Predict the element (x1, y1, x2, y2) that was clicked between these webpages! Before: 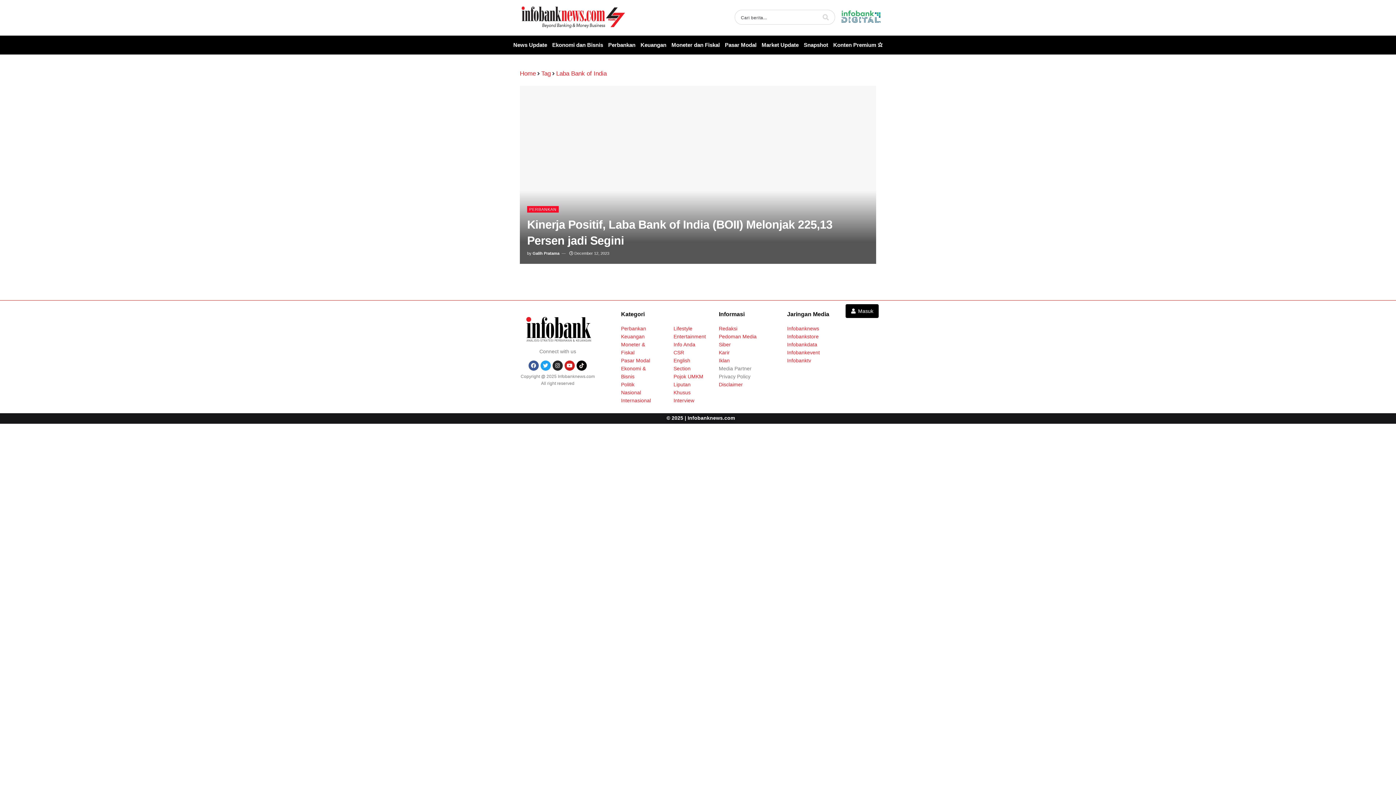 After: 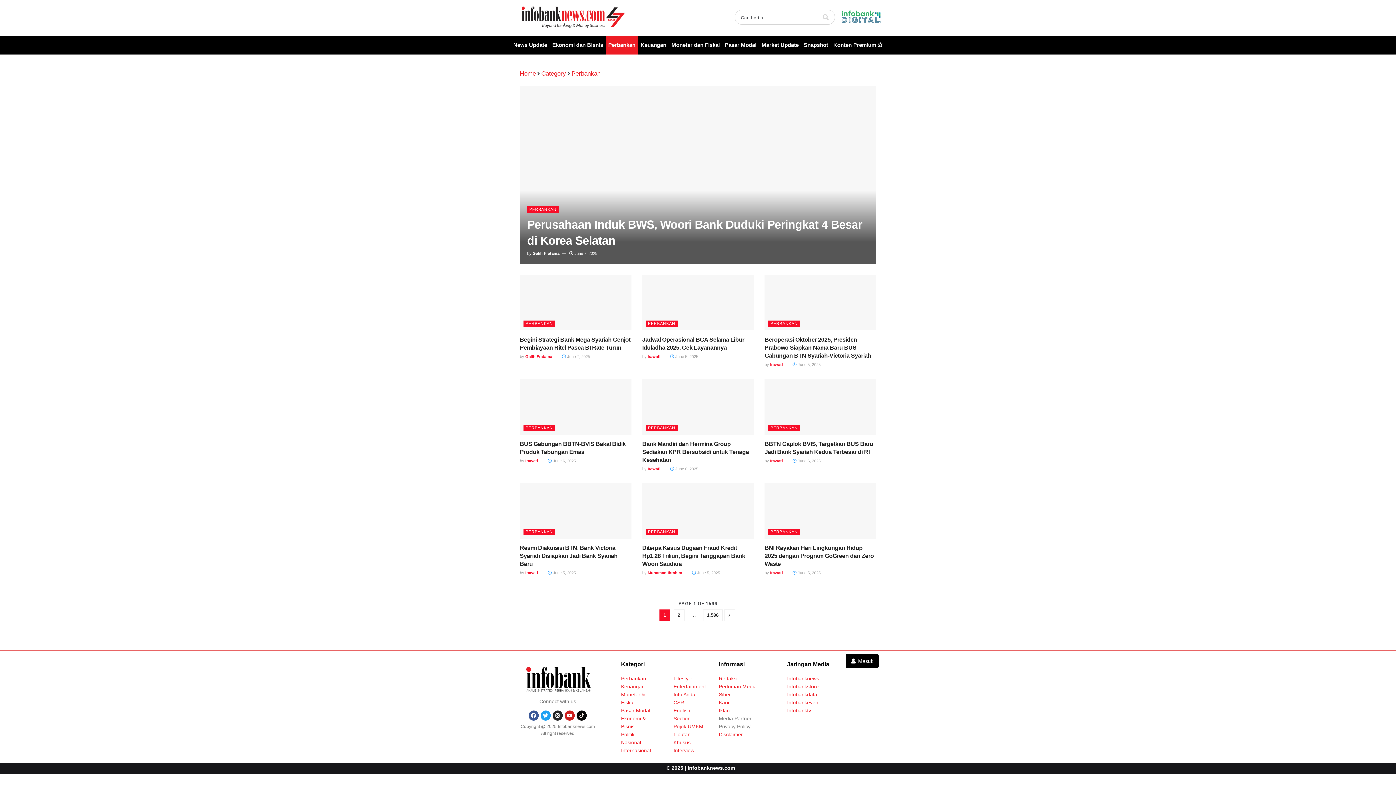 Action: bbox: (621, 325, 646, 331) label: Perbankan
